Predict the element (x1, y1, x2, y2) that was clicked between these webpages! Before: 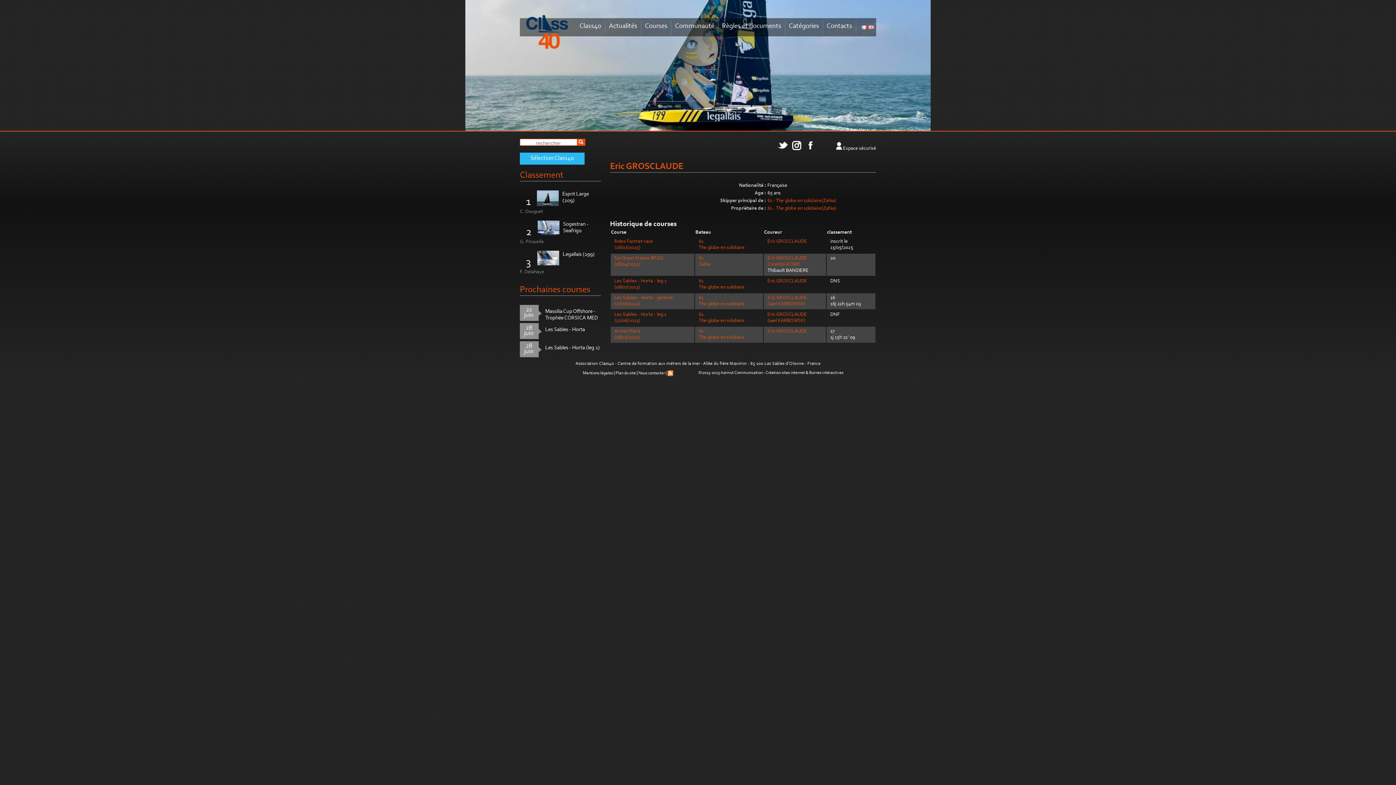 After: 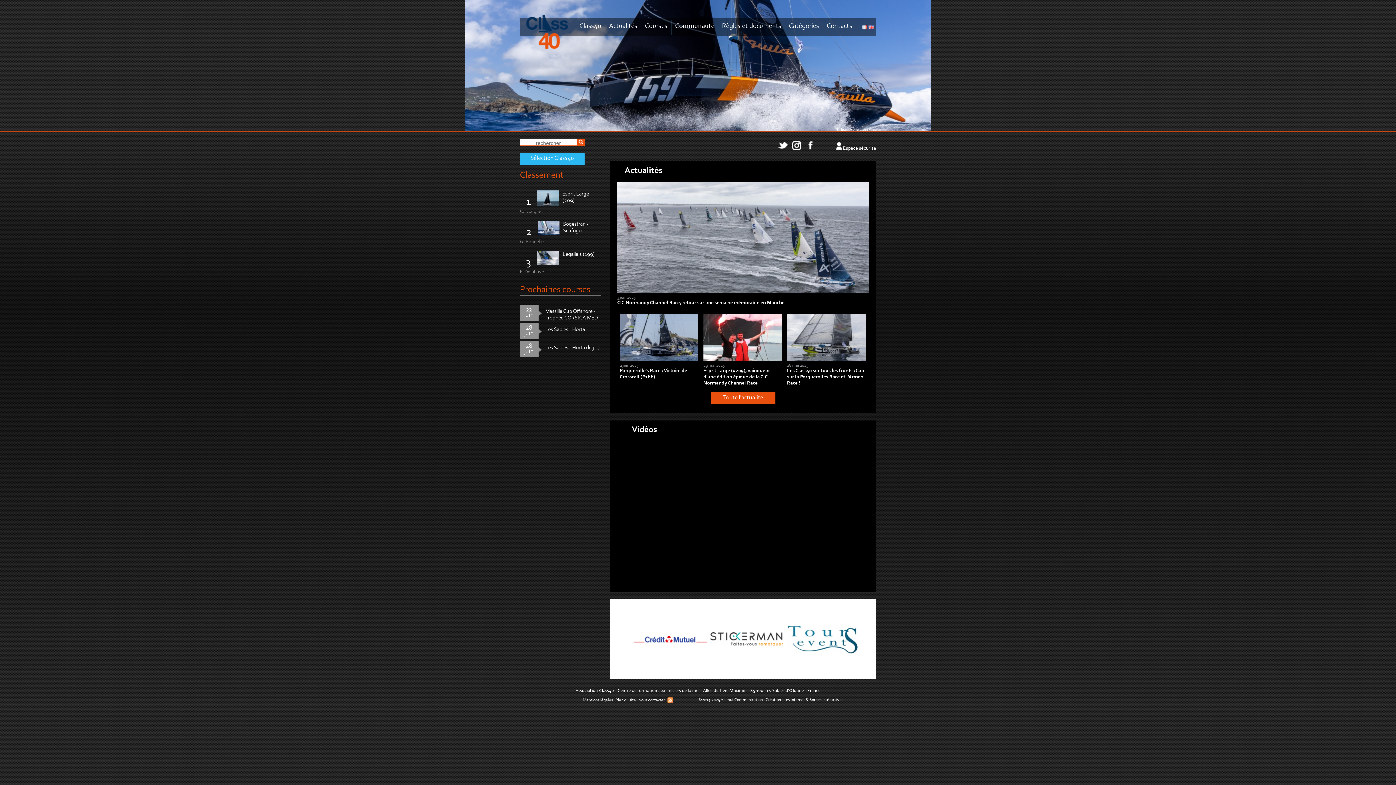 Action: bbox: (520, 4, 570, 52)